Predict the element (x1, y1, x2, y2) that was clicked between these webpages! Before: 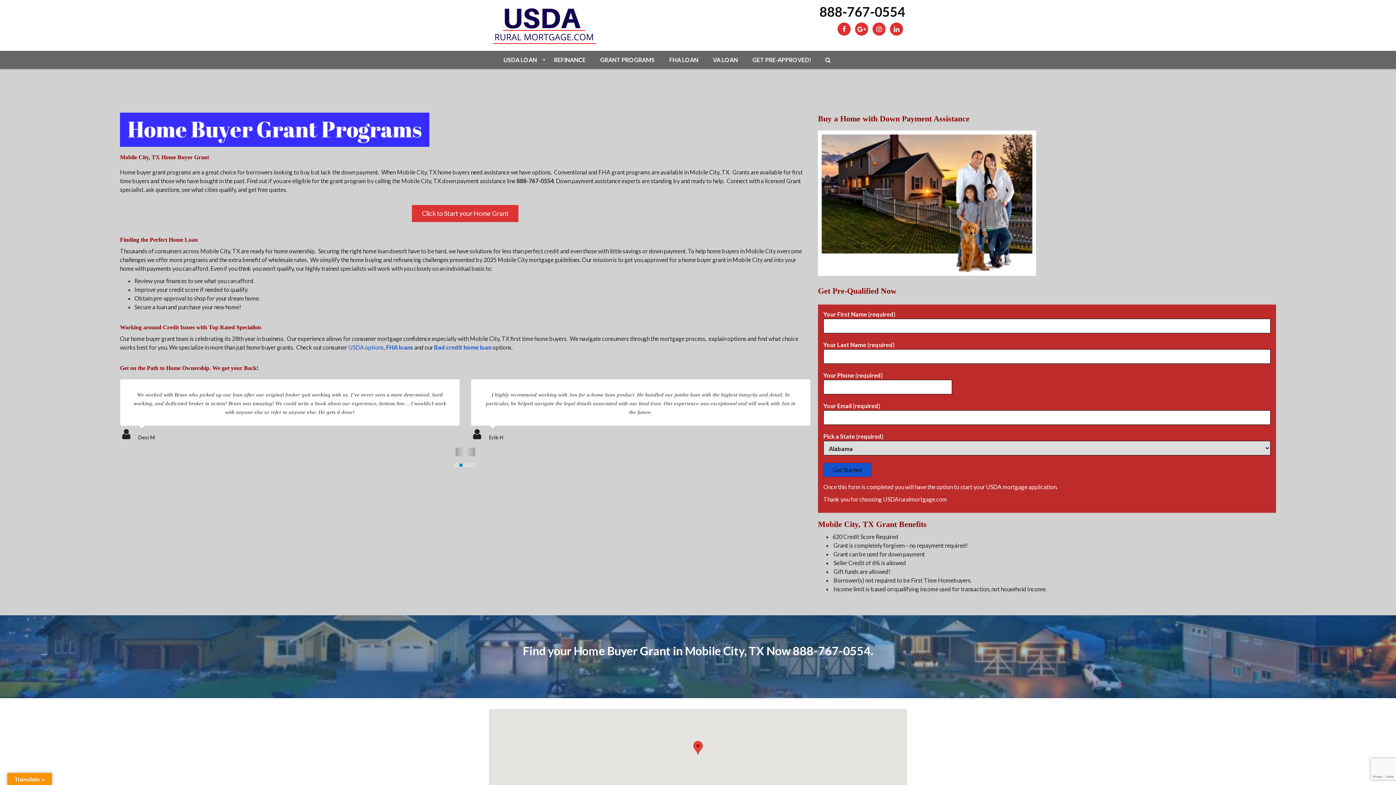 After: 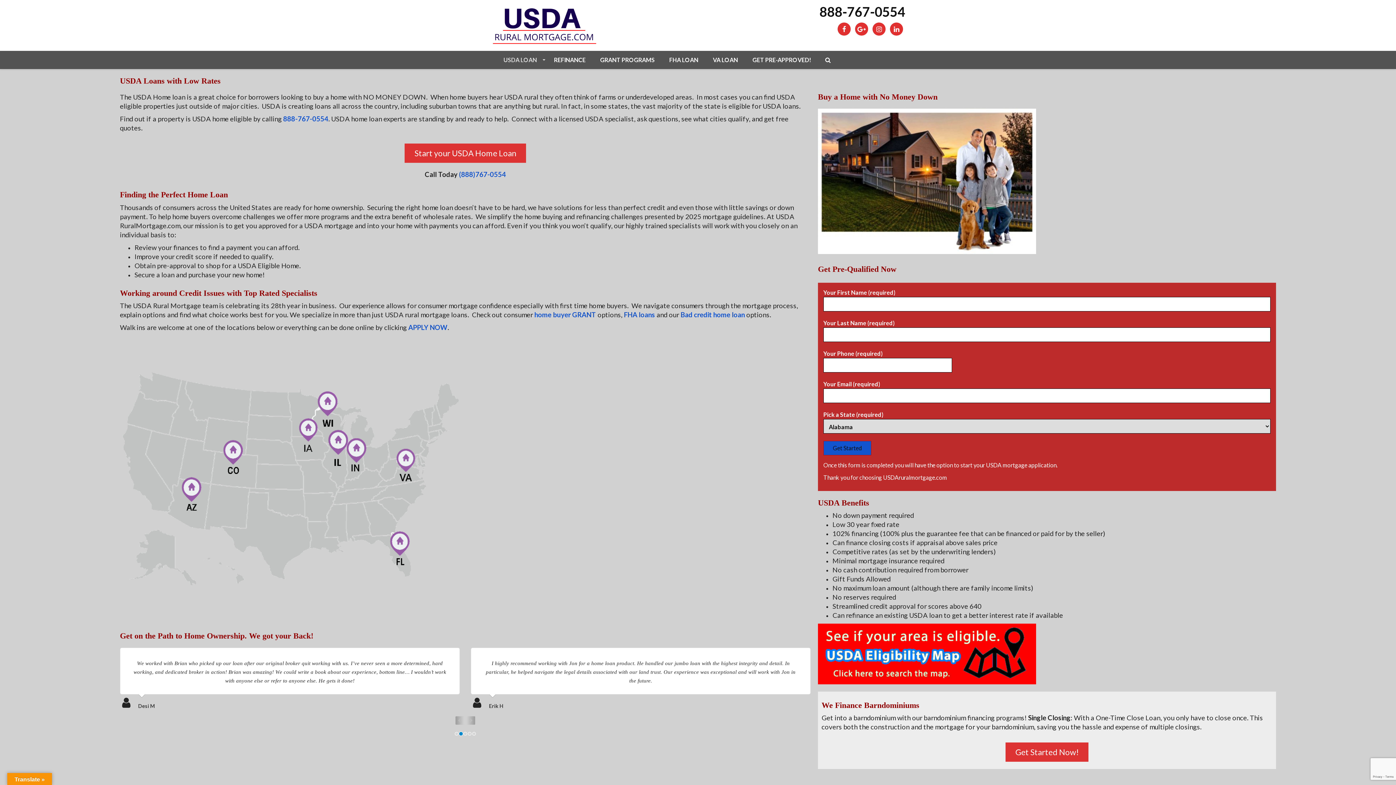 Action: bbox: (490, 3, 598, 47)